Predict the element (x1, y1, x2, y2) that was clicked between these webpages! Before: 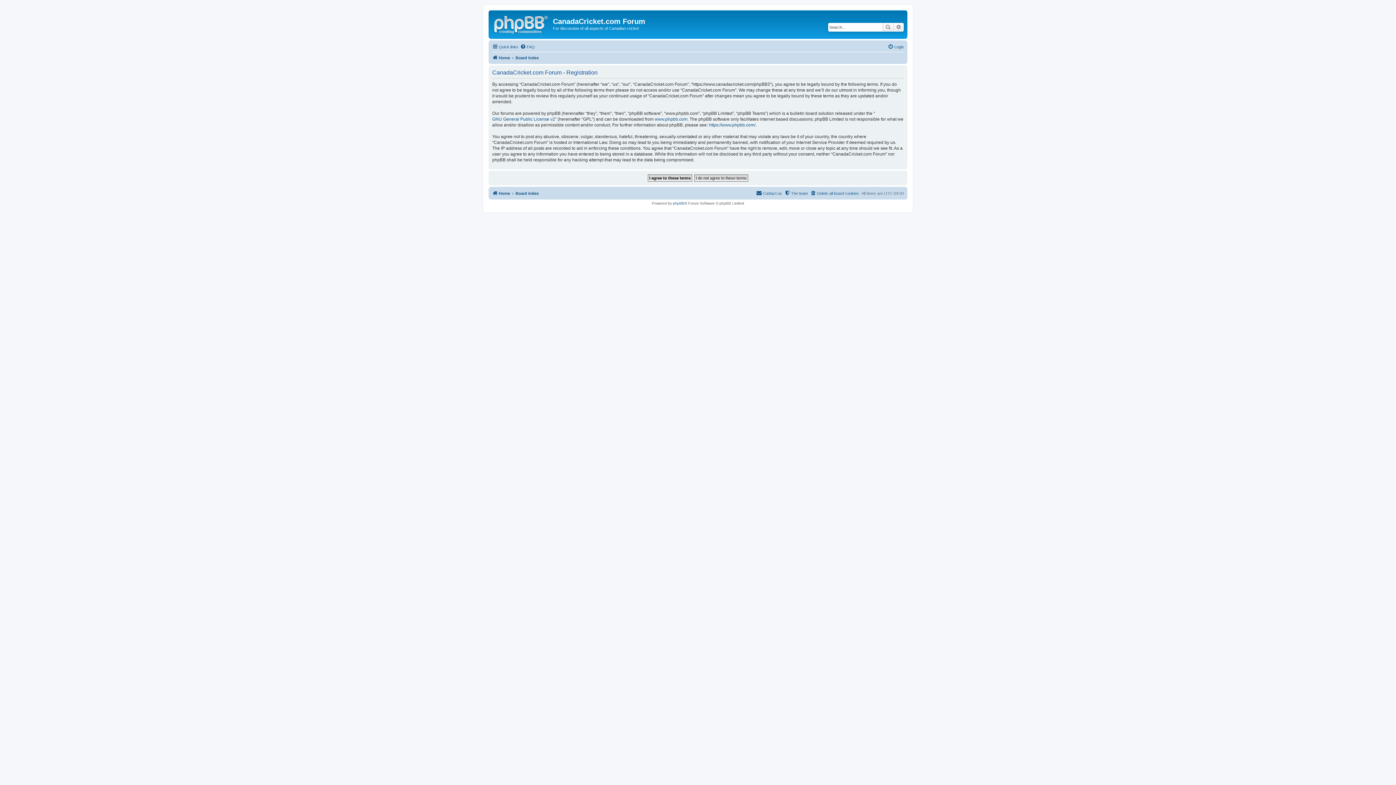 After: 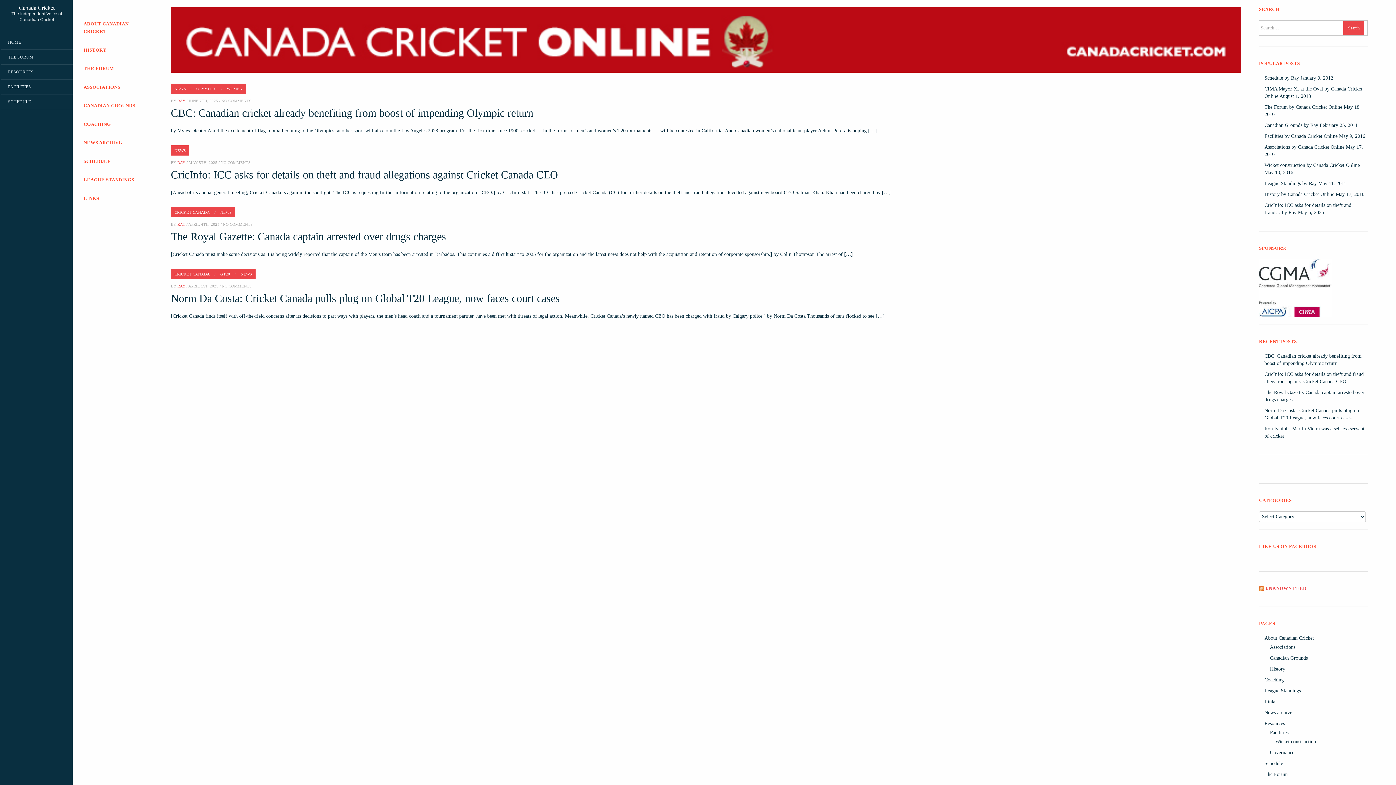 Action: bbox: (492, 53, 510, 62) label: Home